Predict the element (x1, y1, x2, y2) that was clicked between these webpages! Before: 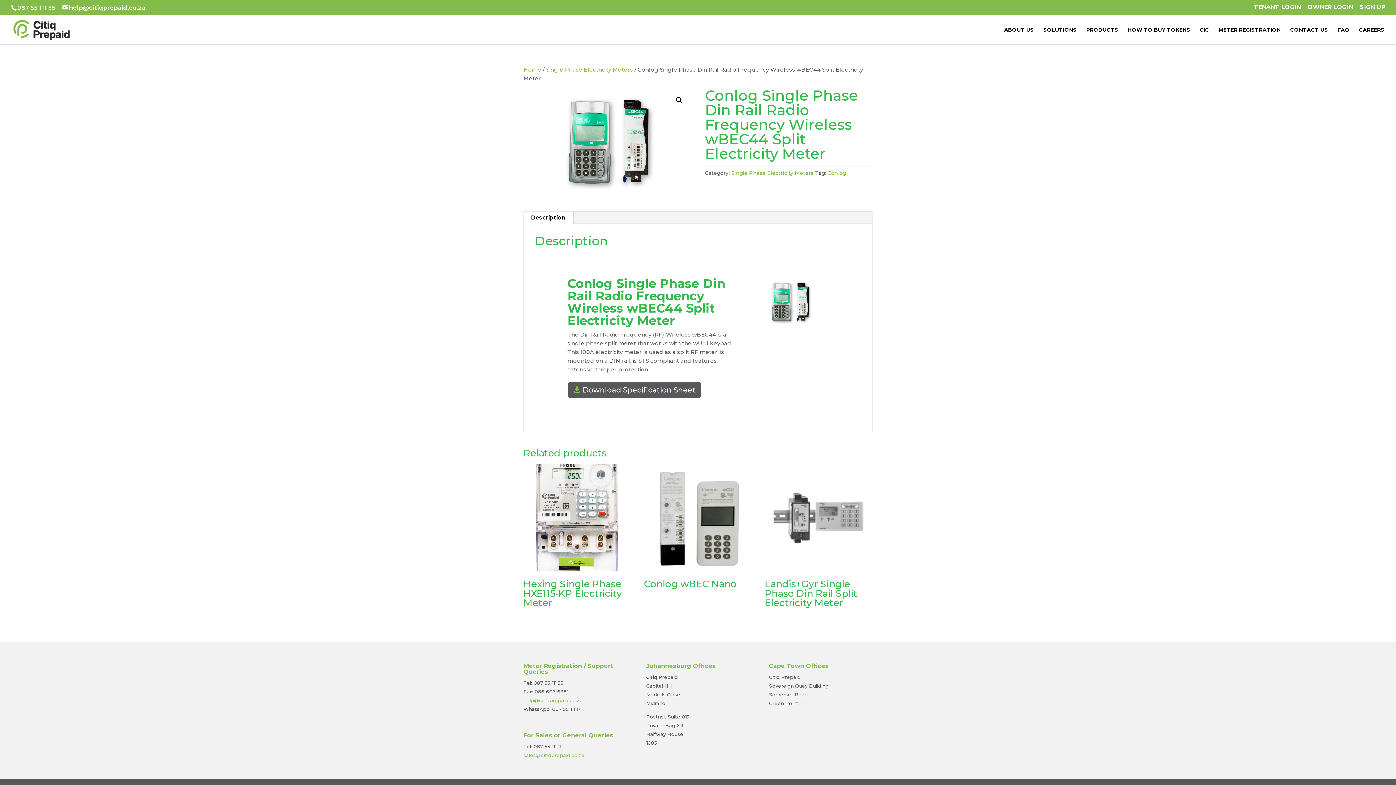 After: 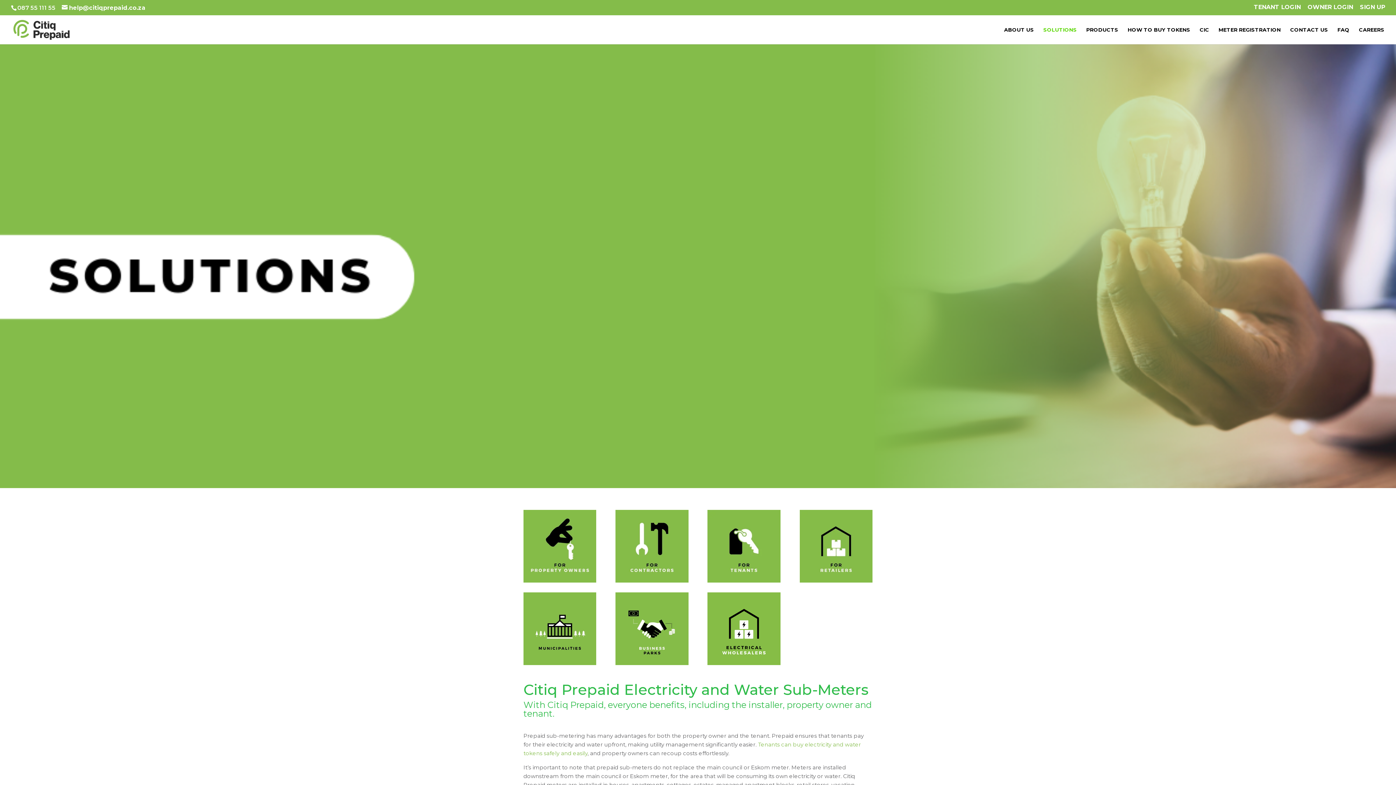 Action: label: SOLUTIONS bbox: (1043, 27, 1077, 44)